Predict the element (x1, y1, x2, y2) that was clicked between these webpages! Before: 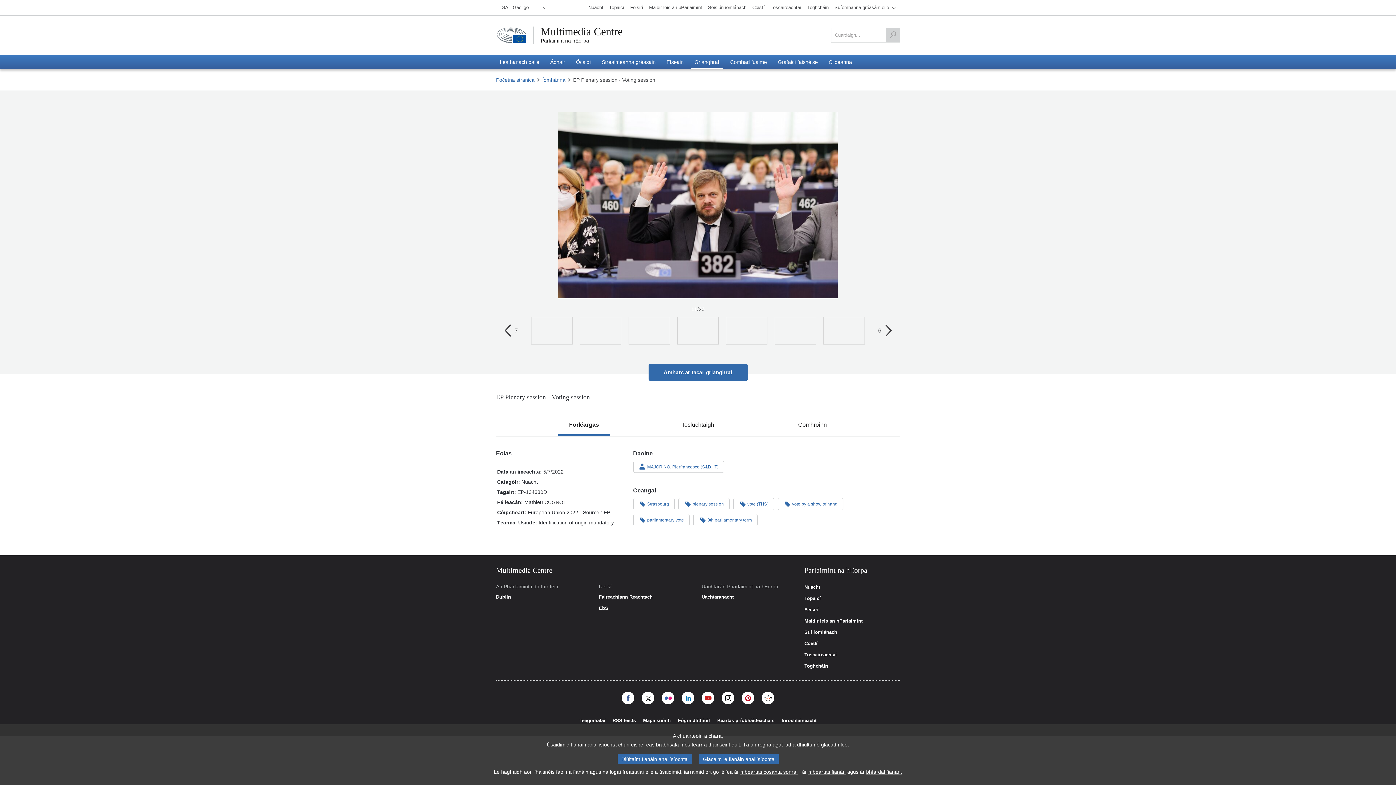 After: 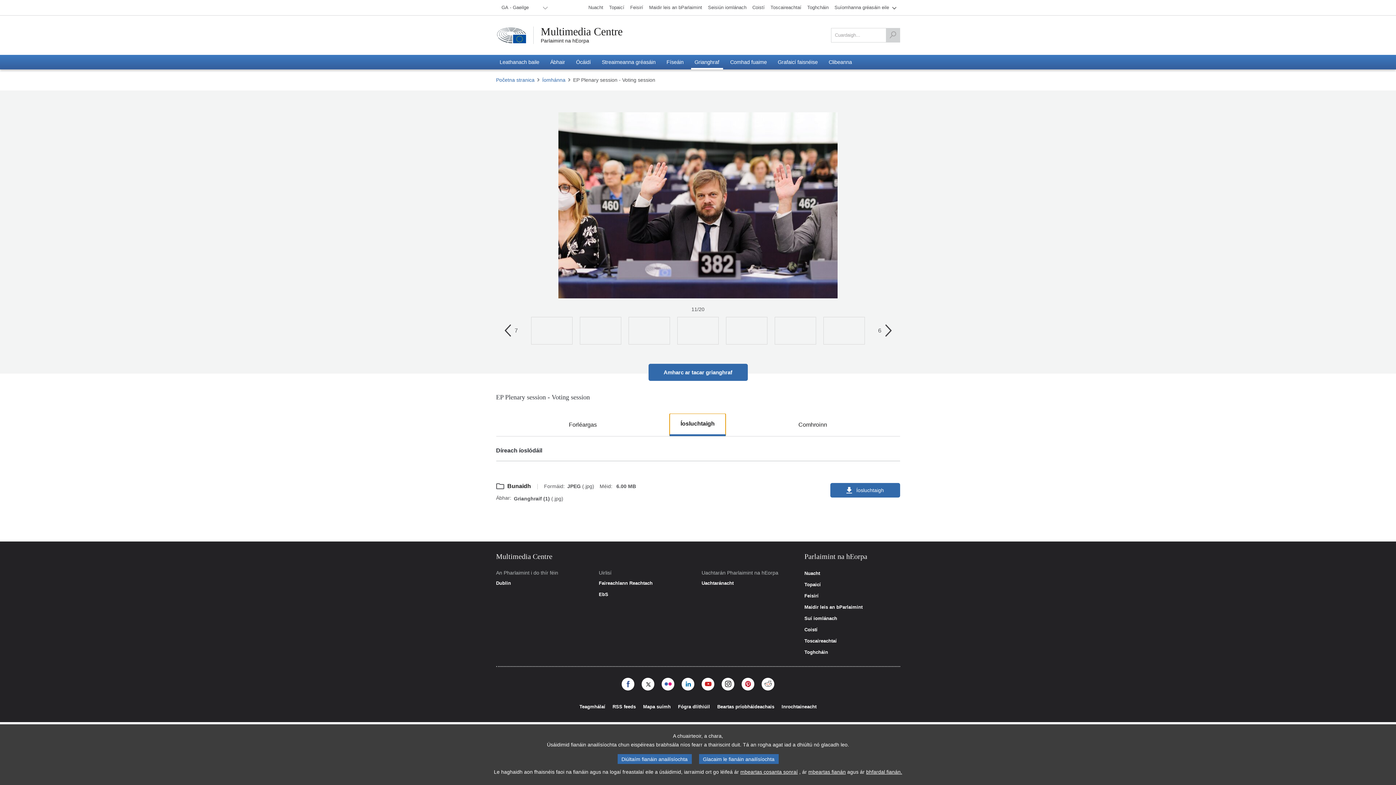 Action: bbox: (672, 413, 725, 436) label: Íosluchtaigh